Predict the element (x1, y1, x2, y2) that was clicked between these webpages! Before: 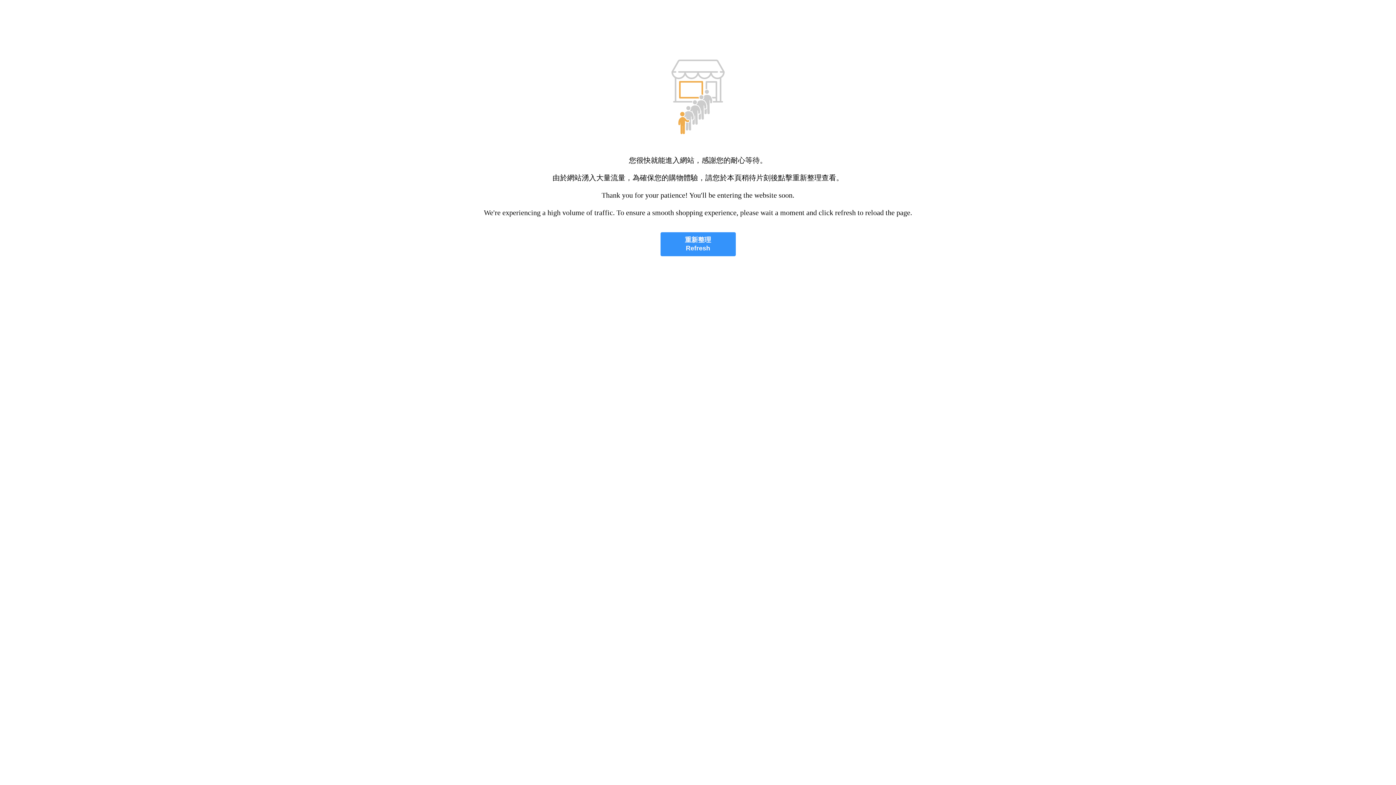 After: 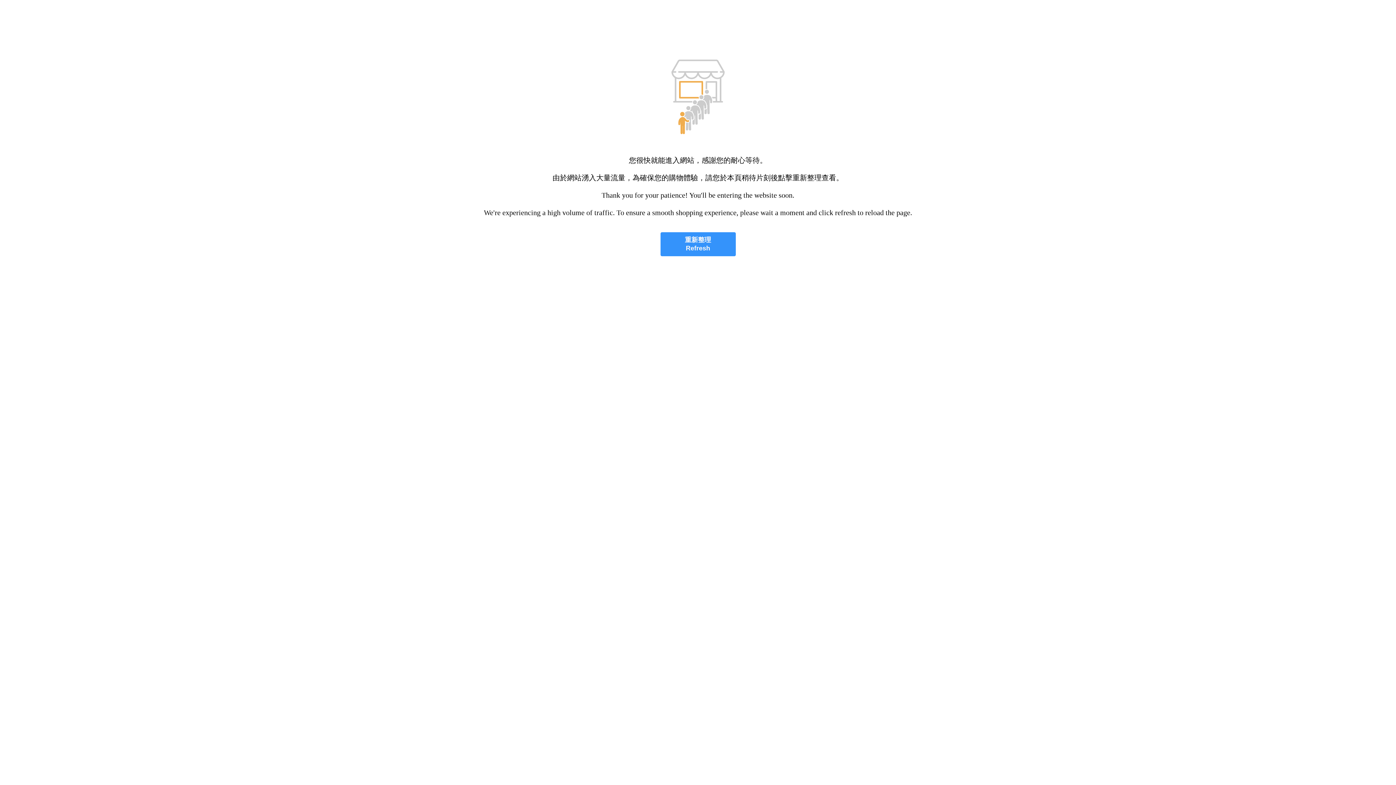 Action: label: 重新整理
Refresh bbox: (660, 232, 735, 256)